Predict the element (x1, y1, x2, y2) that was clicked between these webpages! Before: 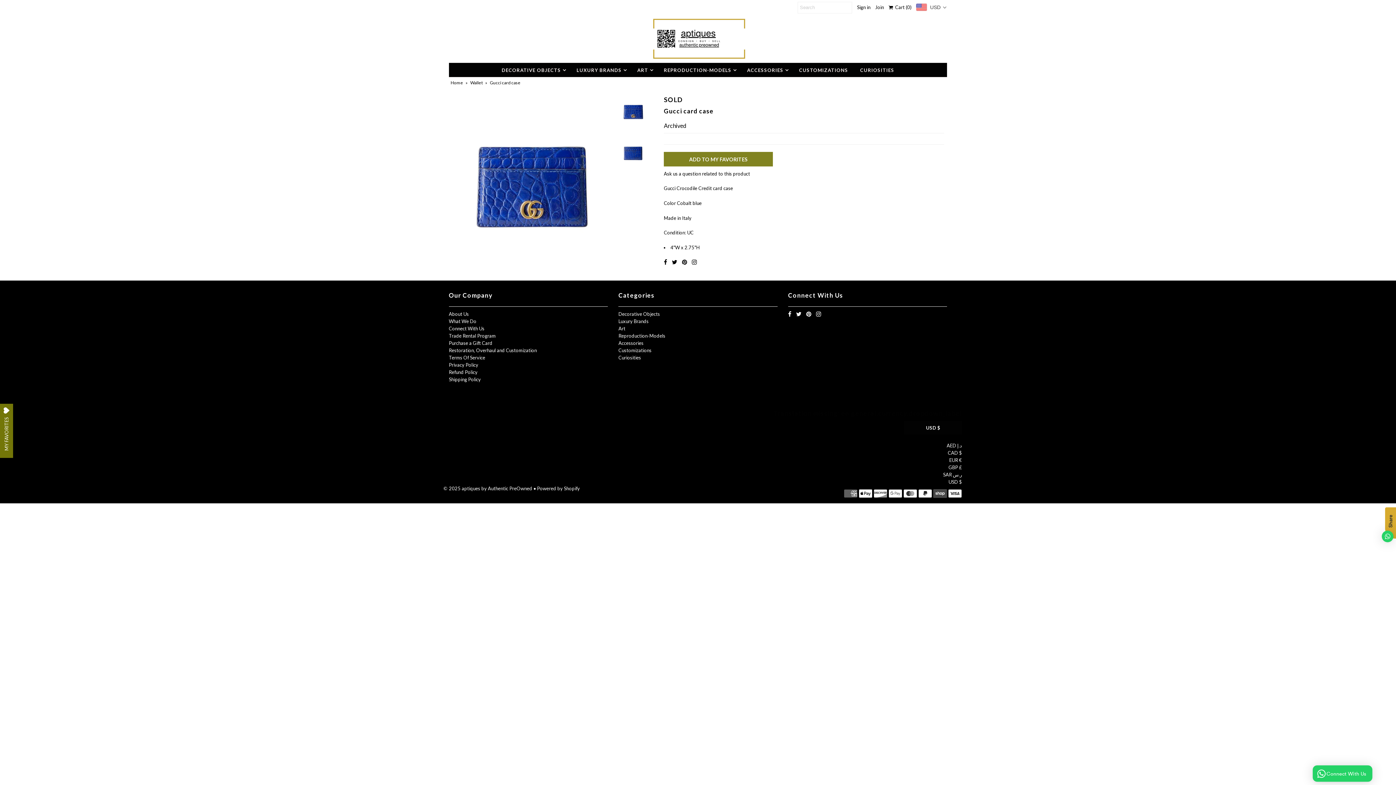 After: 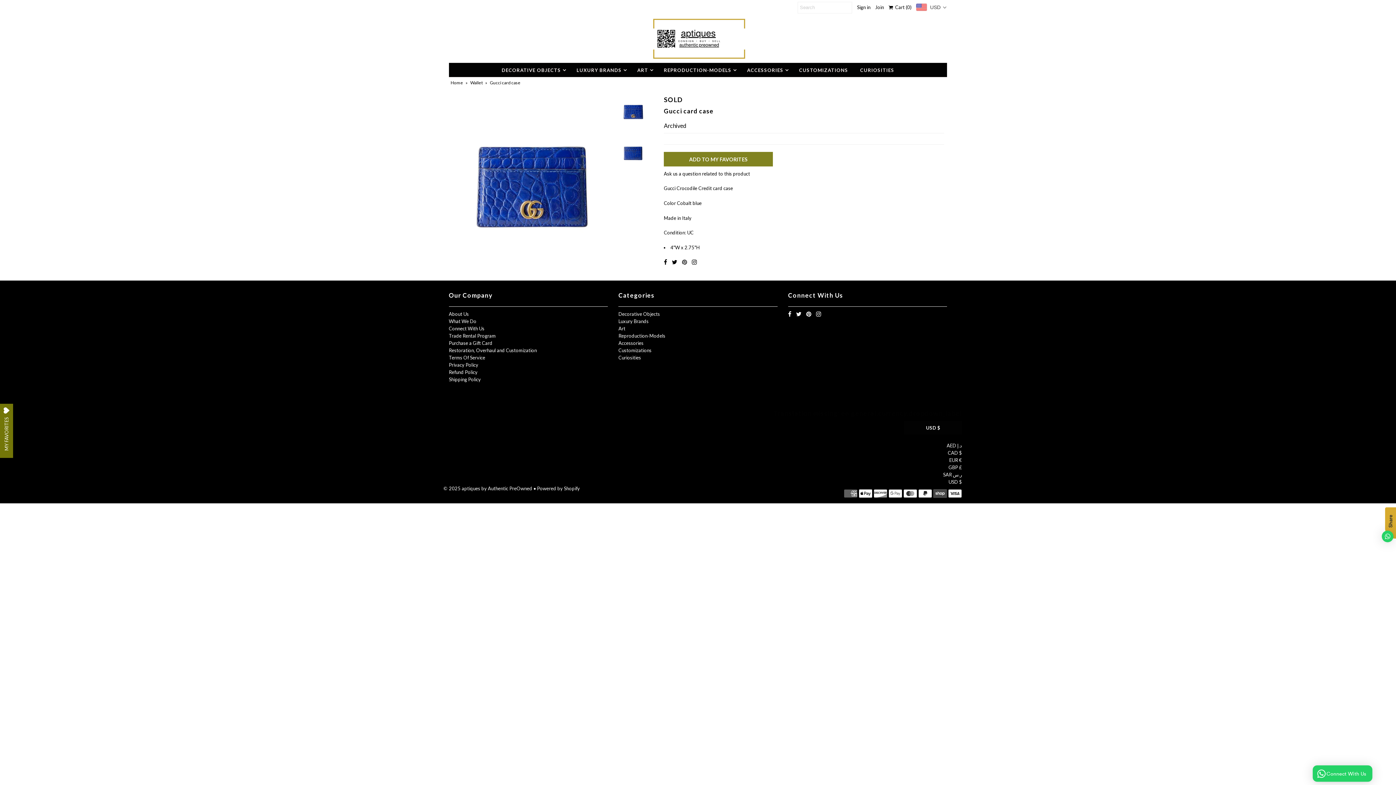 Action: bbox: (682, 258, 687, 265)